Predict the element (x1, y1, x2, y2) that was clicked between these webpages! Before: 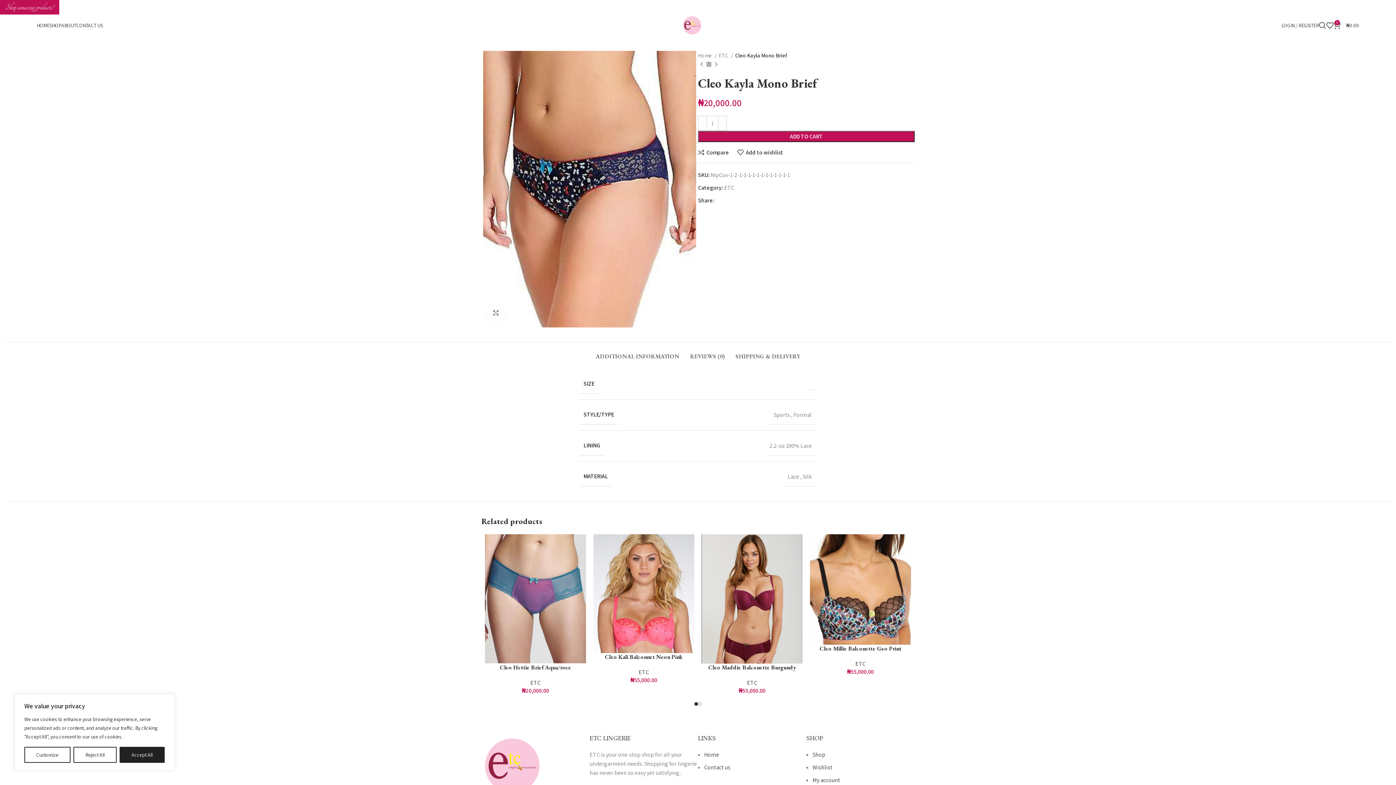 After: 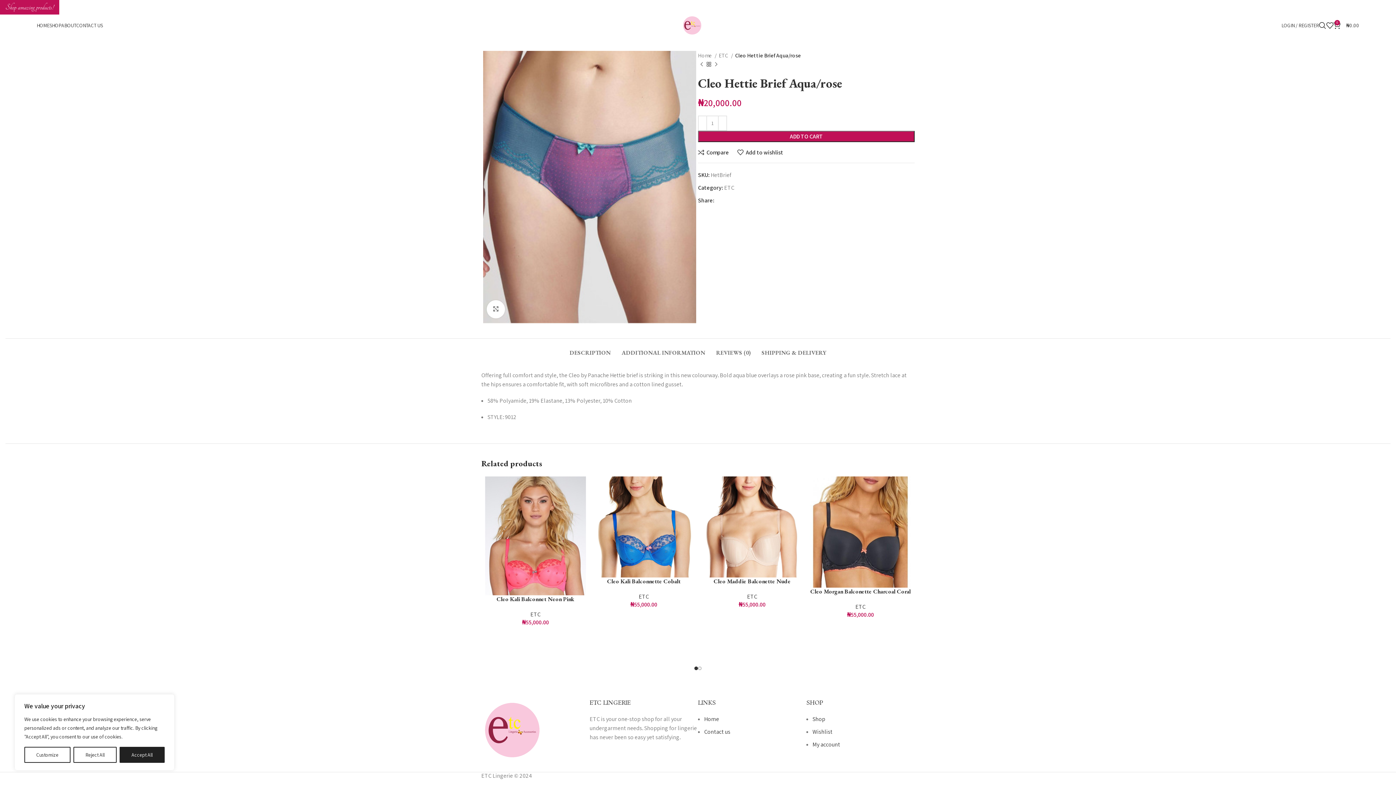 Action: bbox: (500, 664, 571, 671) label: Cleo Hettie Brief Aqua/rose